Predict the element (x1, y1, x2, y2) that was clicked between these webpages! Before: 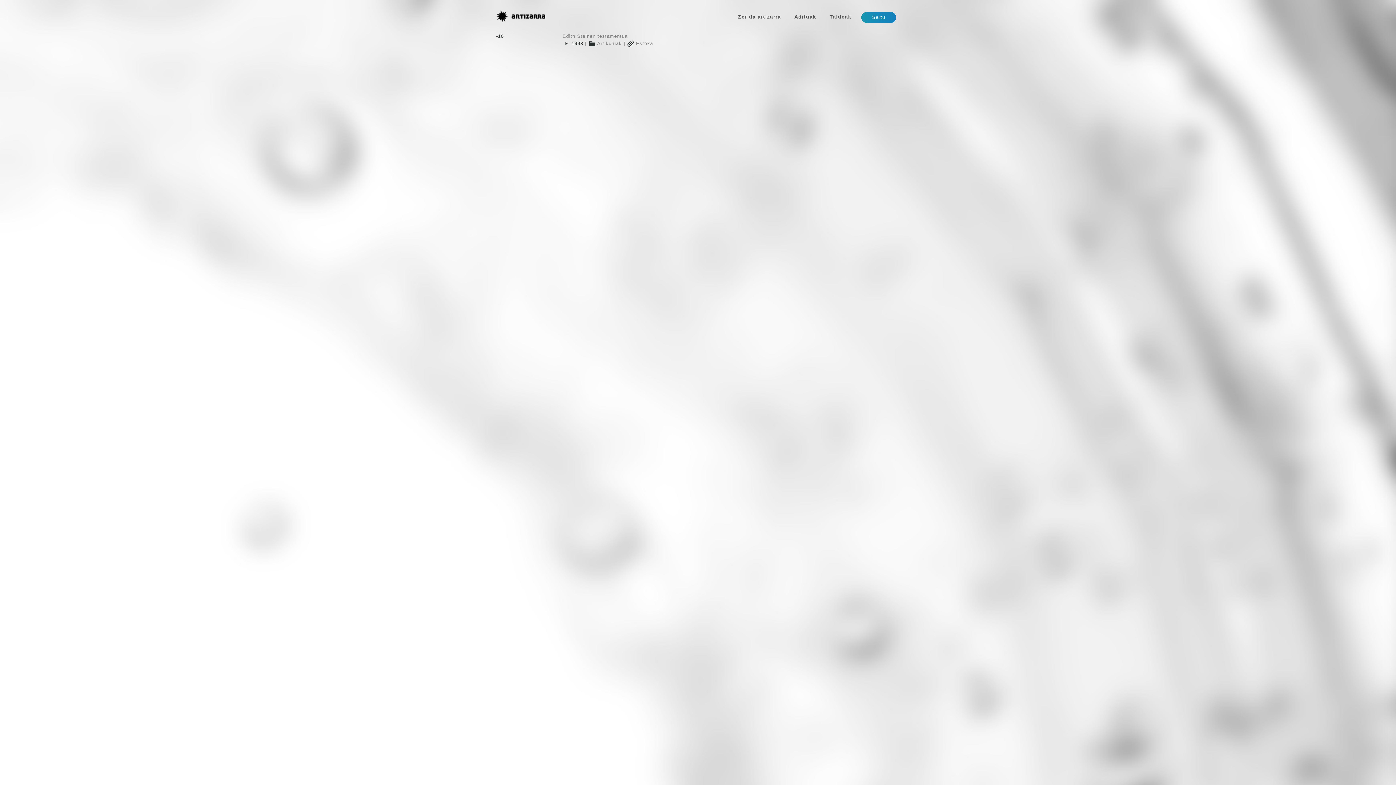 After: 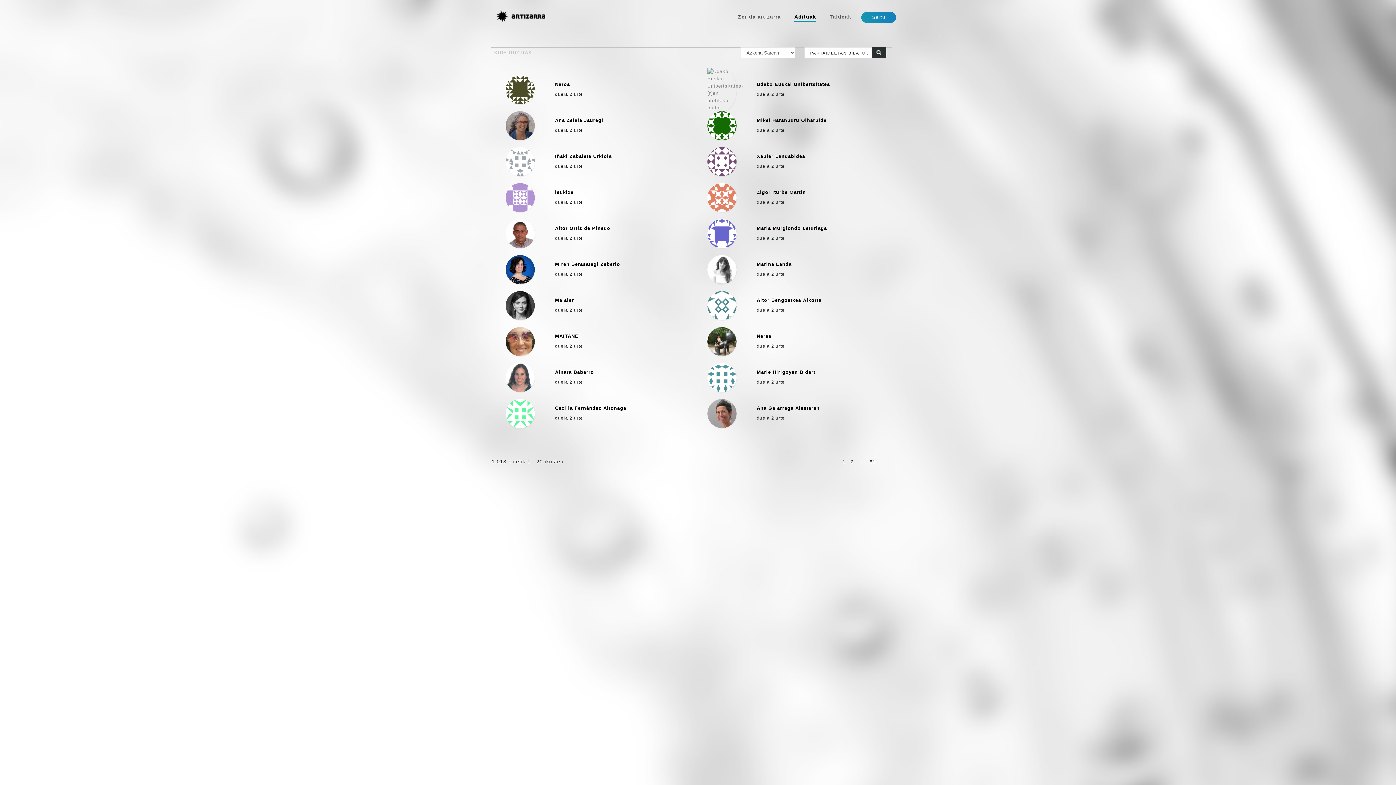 Action: bbox: (794, 13, 816, 21) label: Adituak